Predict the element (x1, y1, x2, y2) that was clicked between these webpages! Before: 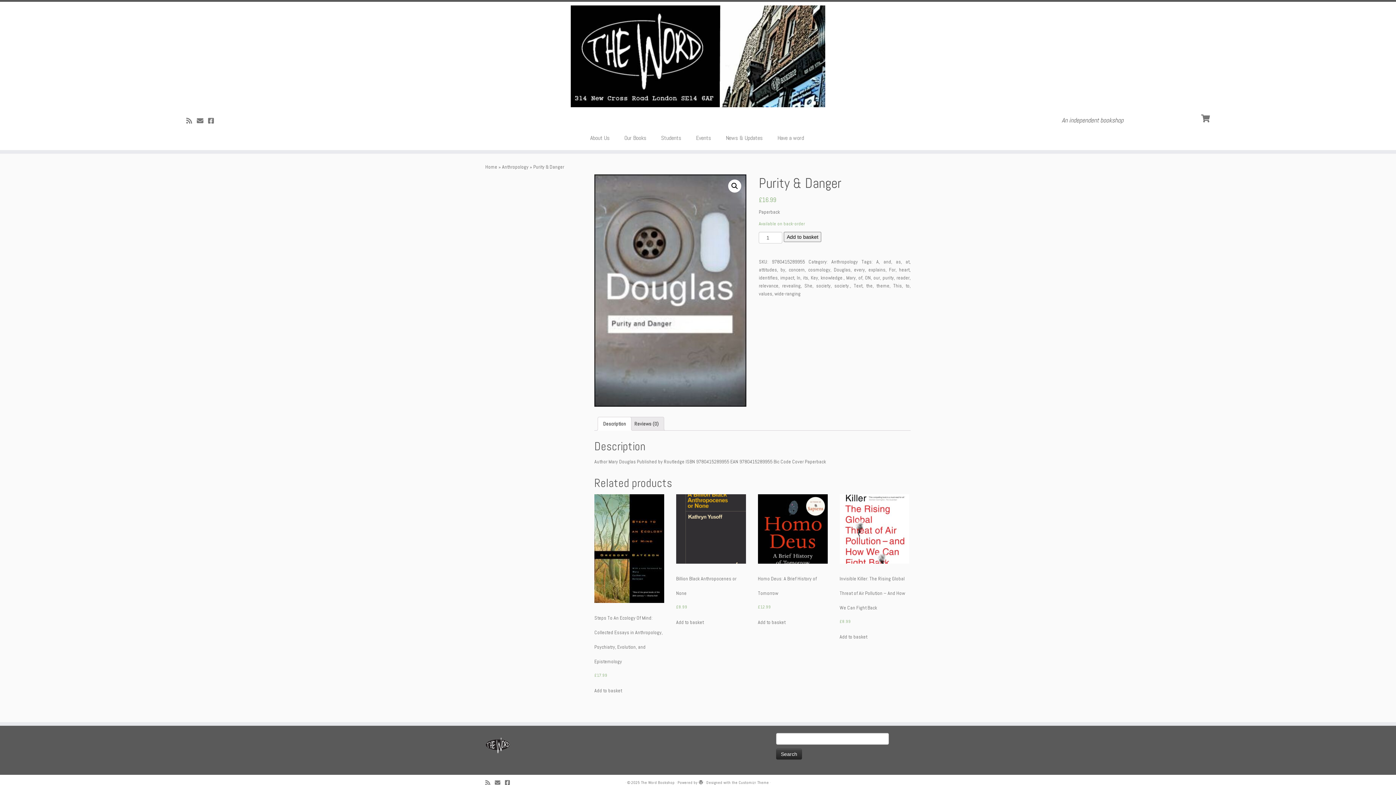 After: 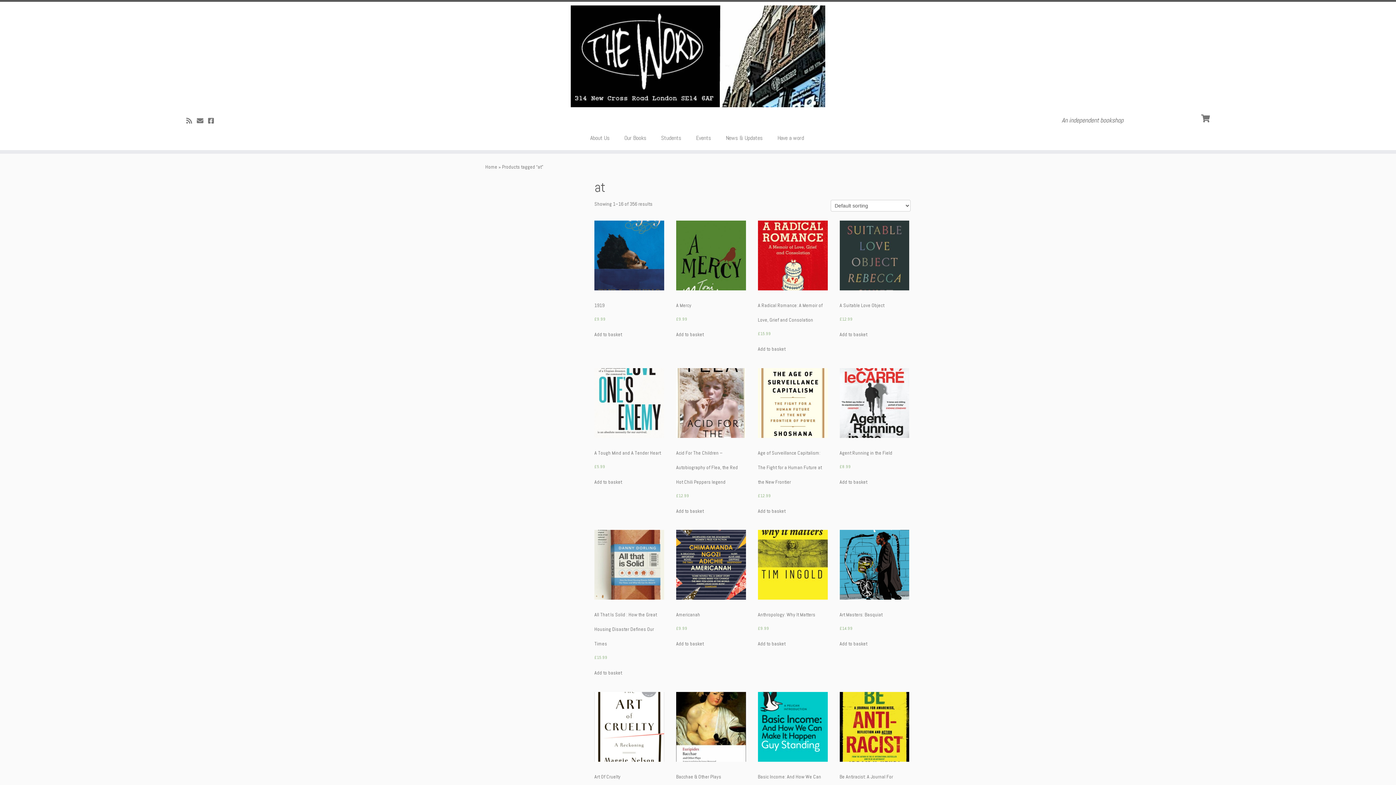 Action: bbox: (905, 258, 909, 265) label: at